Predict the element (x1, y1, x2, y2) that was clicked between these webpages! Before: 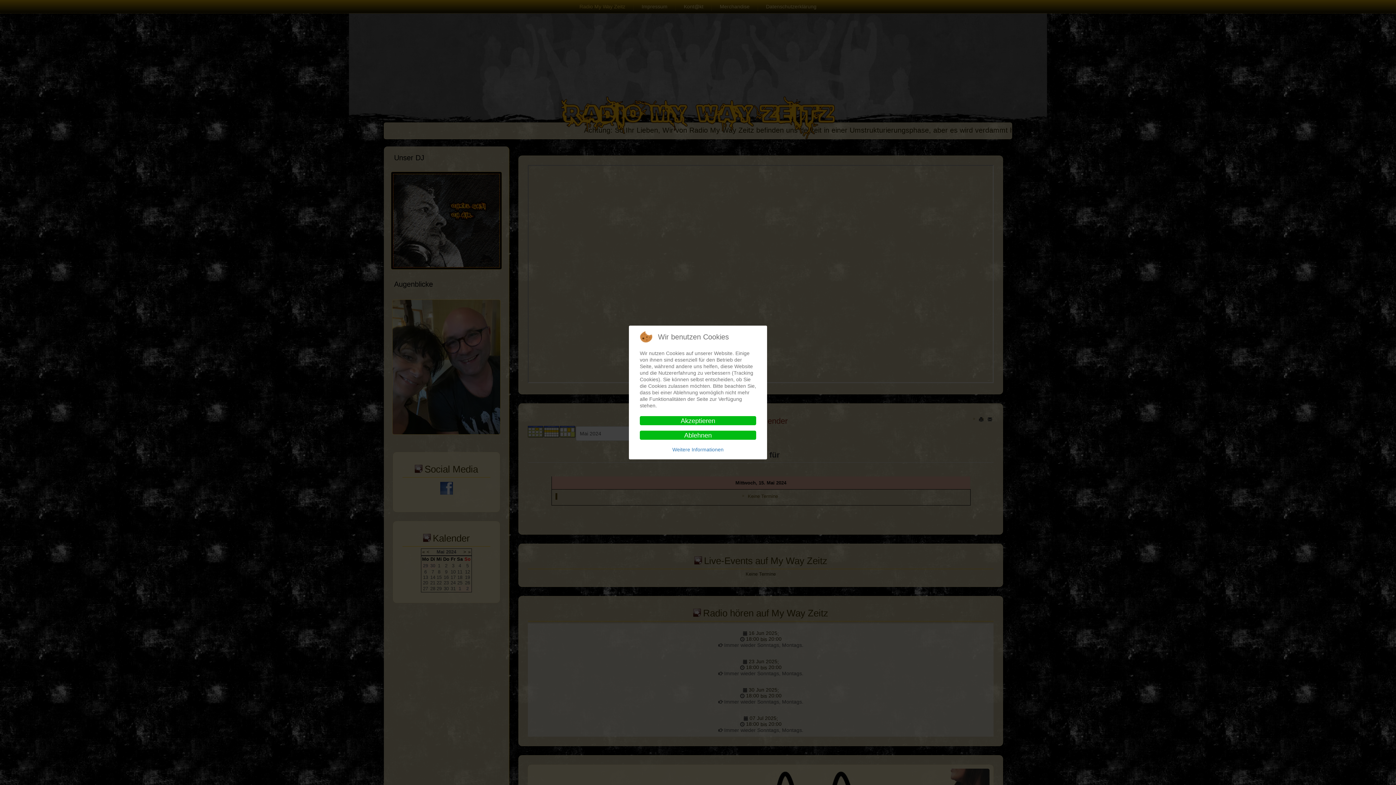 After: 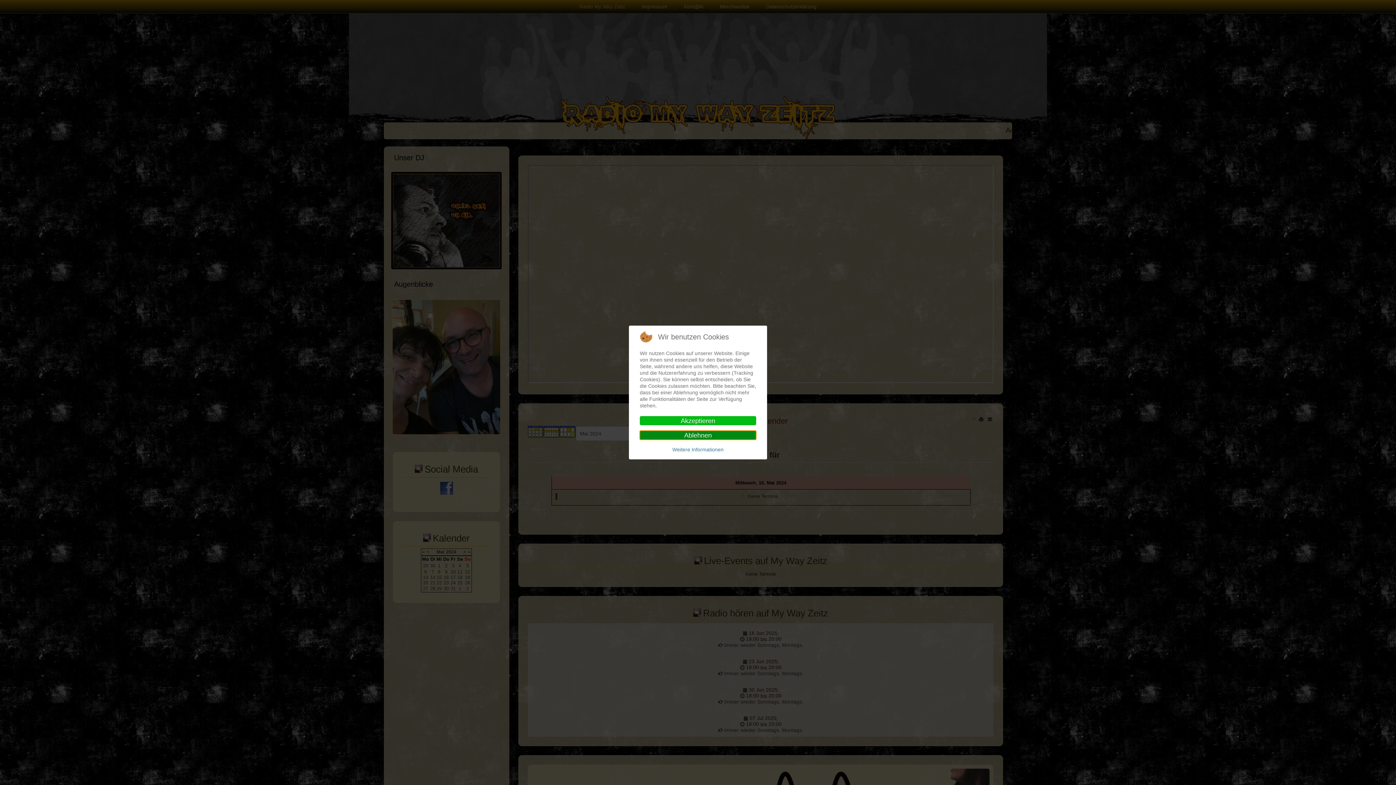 Action: label: Ablehnen bbox: (640, 430, 756, 440)